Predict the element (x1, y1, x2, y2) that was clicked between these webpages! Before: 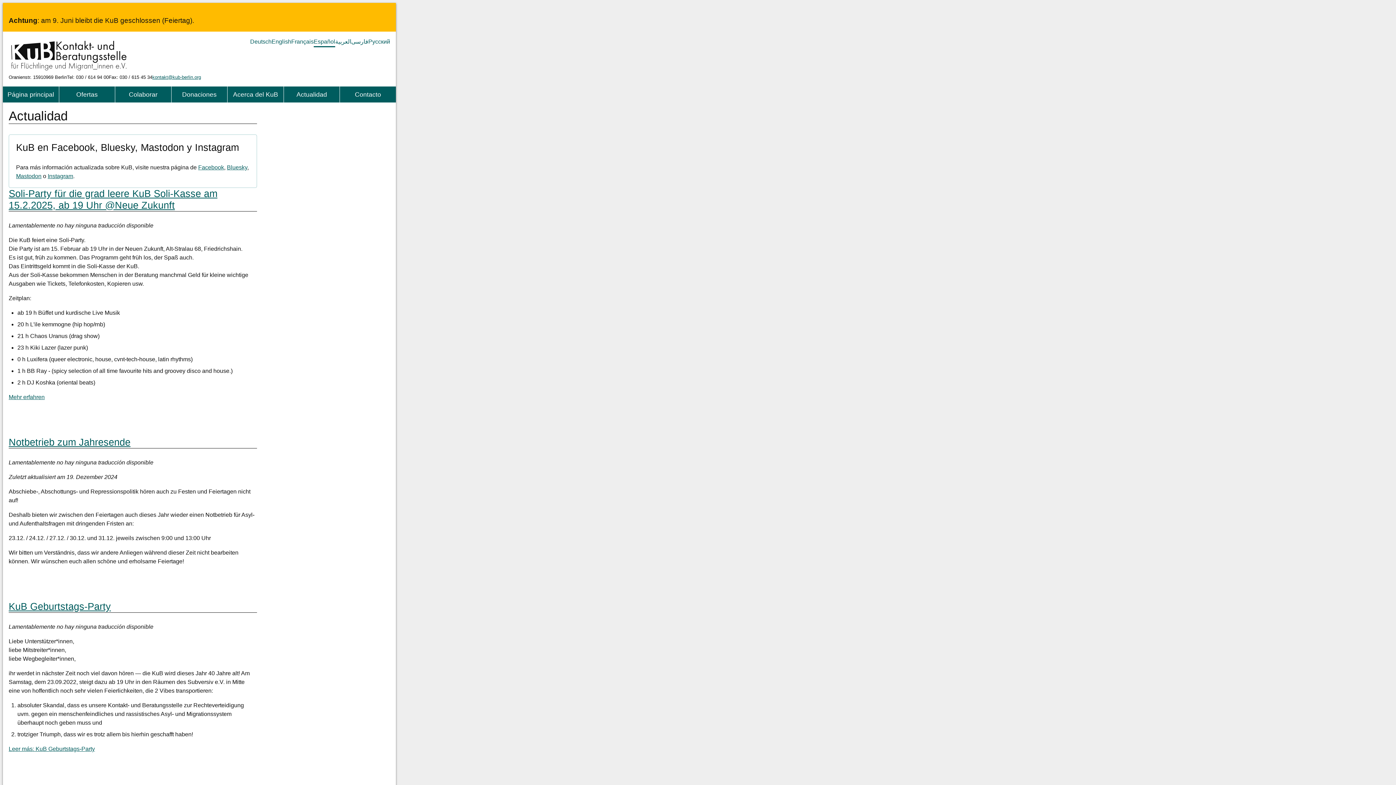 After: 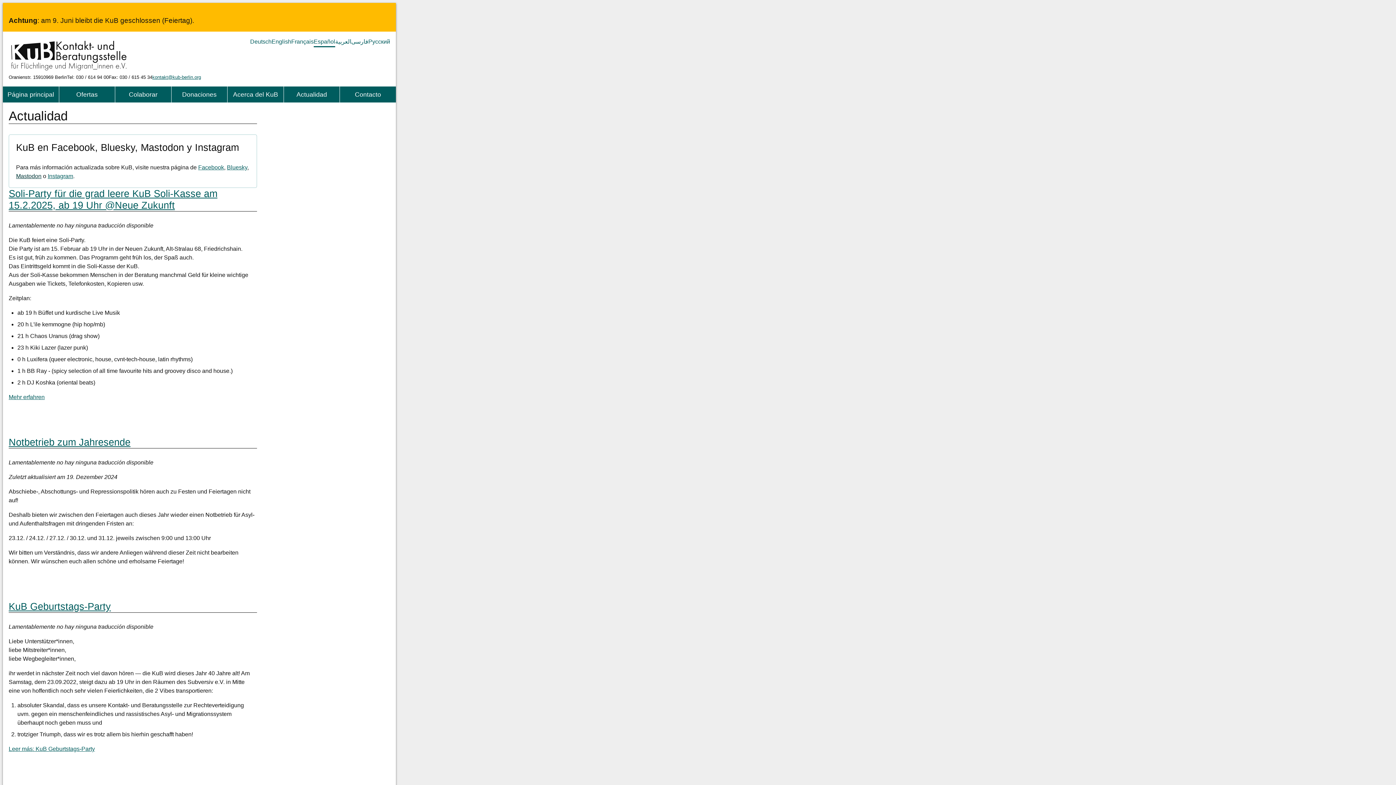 Action: label: Mastodon bbox: (16, 173, 41, 179)